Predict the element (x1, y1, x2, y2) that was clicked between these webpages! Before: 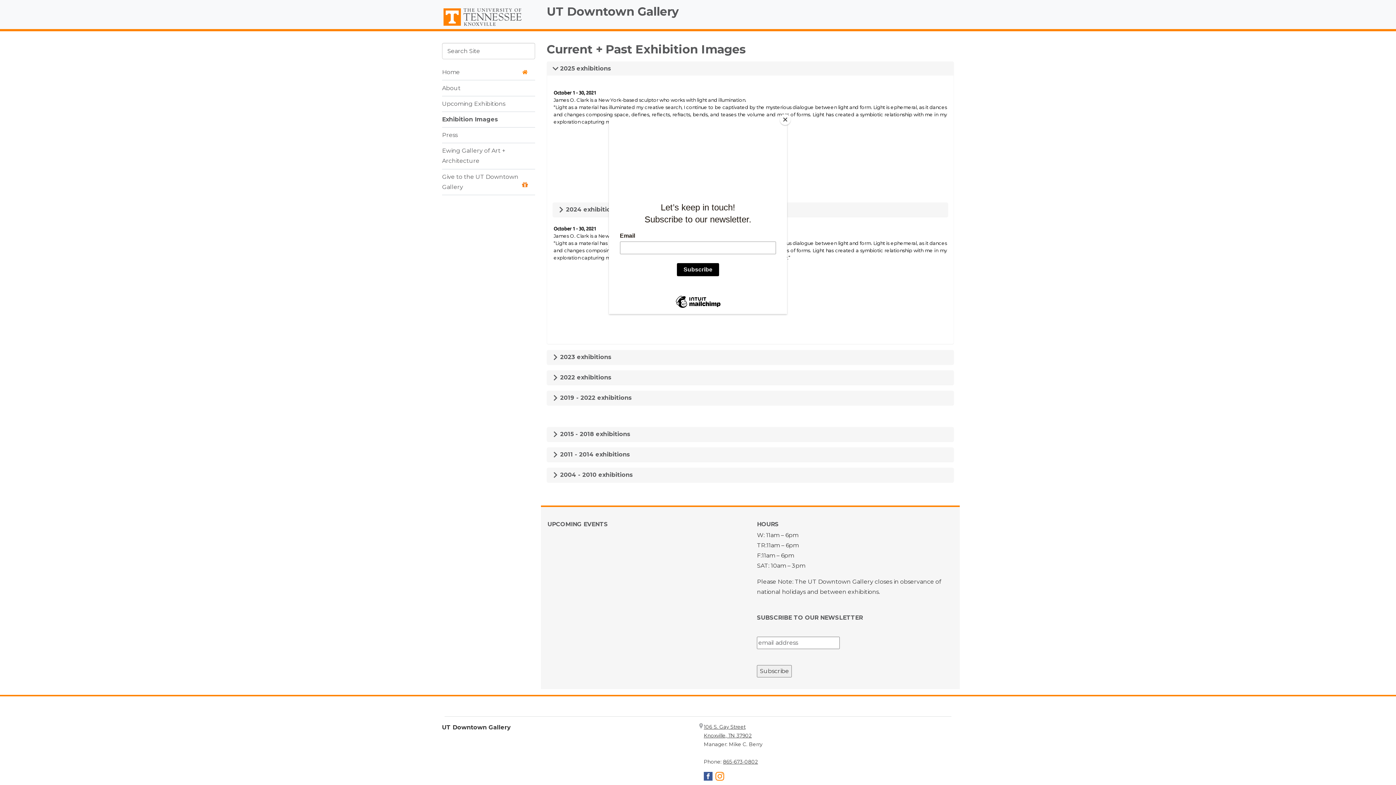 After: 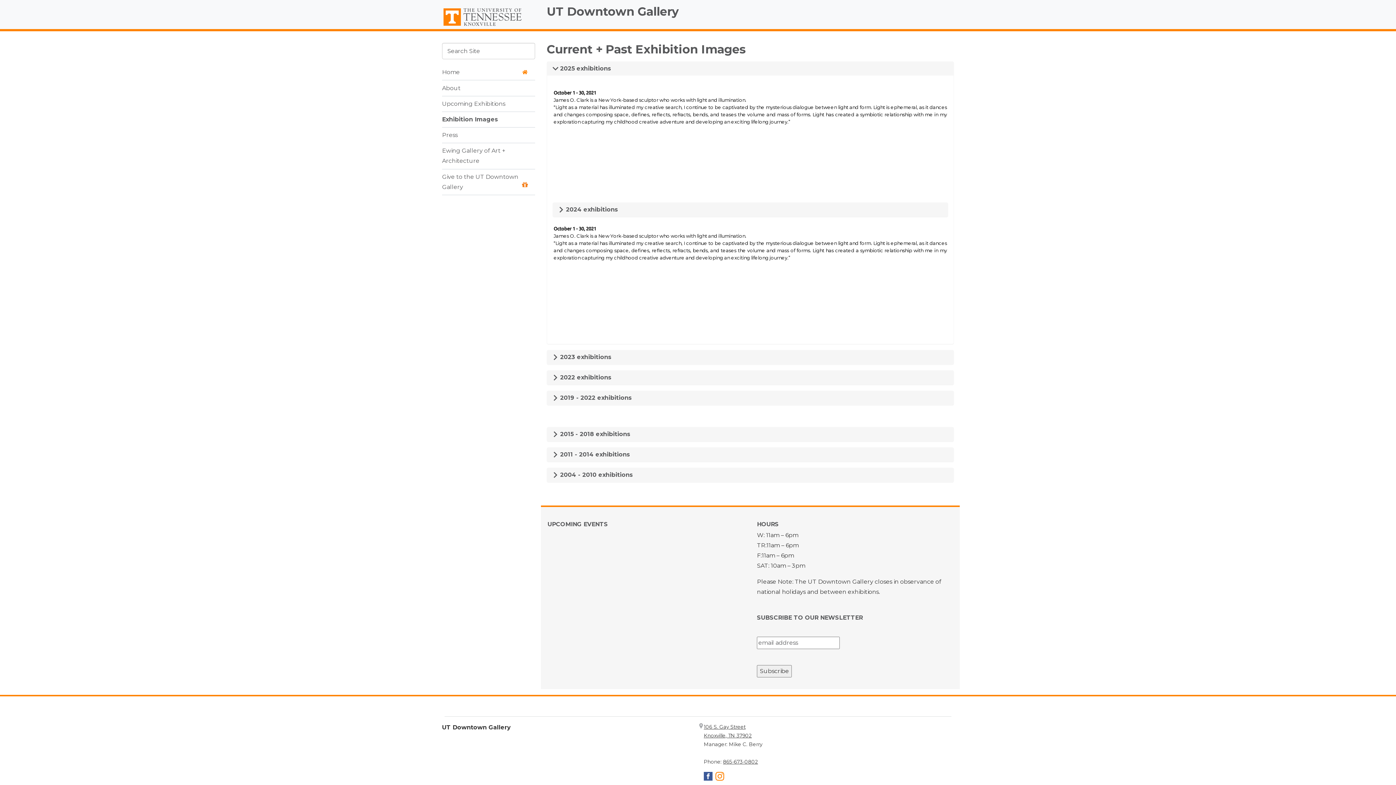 Action: label: Close bbox: (780, 114, 790, 125)